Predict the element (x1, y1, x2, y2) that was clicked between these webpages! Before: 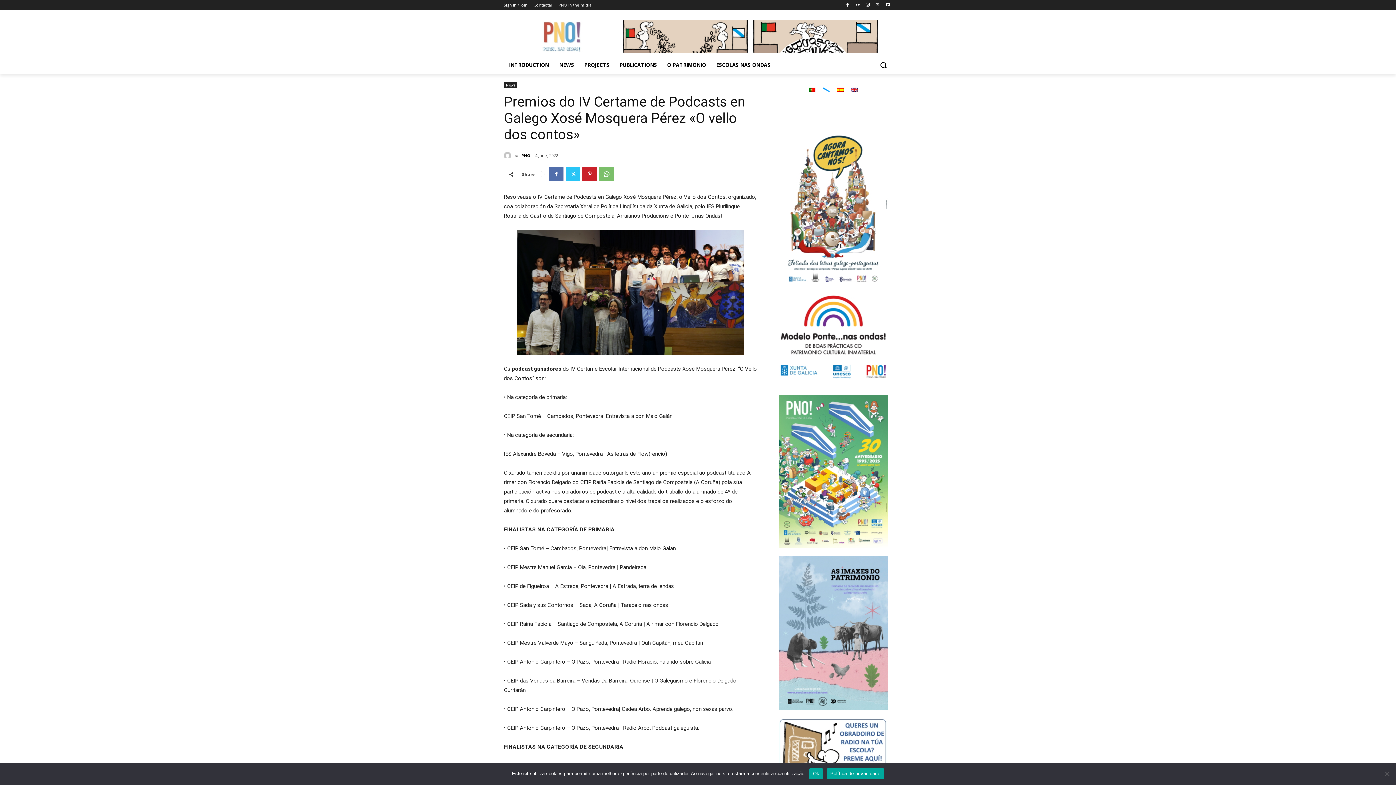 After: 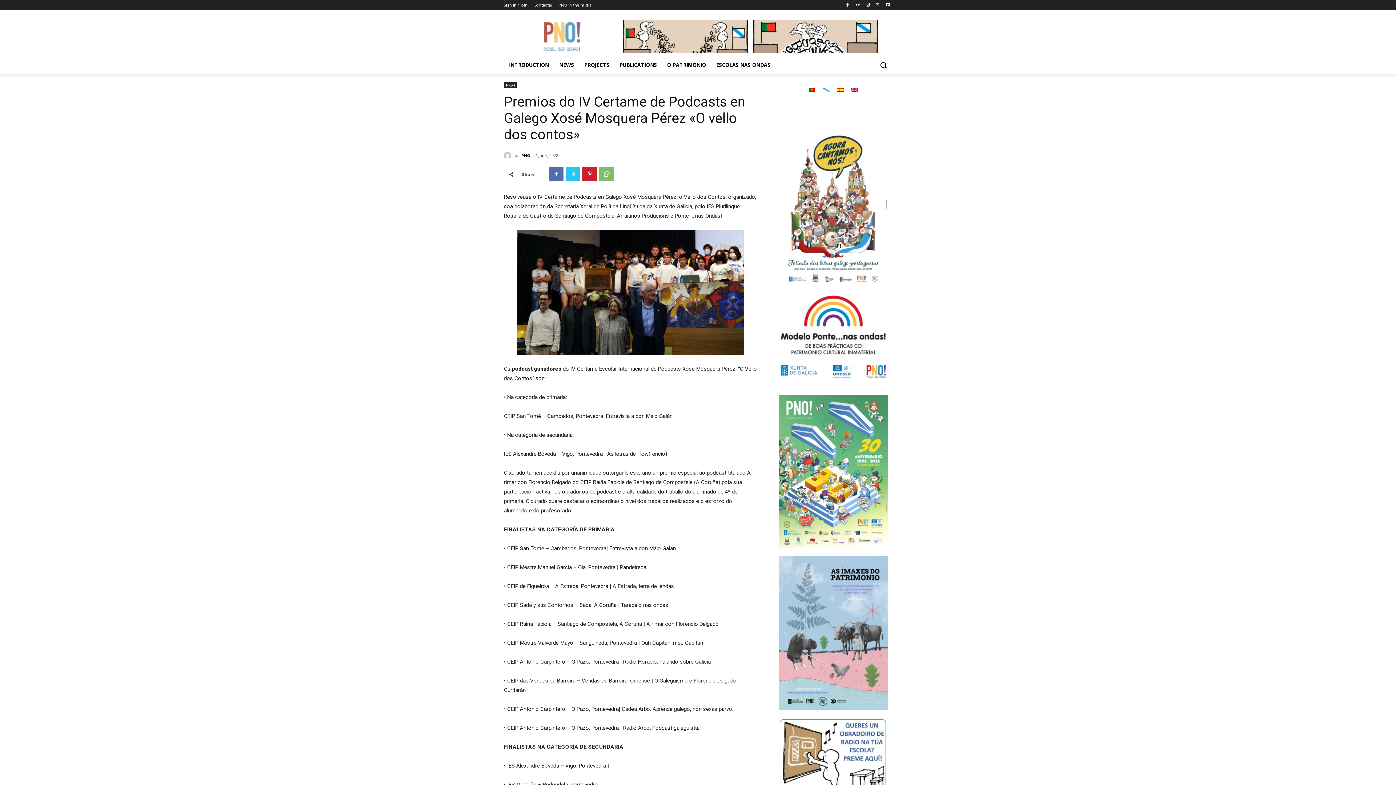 Action: label: Ok bbox: (809, 768, 823, 779)